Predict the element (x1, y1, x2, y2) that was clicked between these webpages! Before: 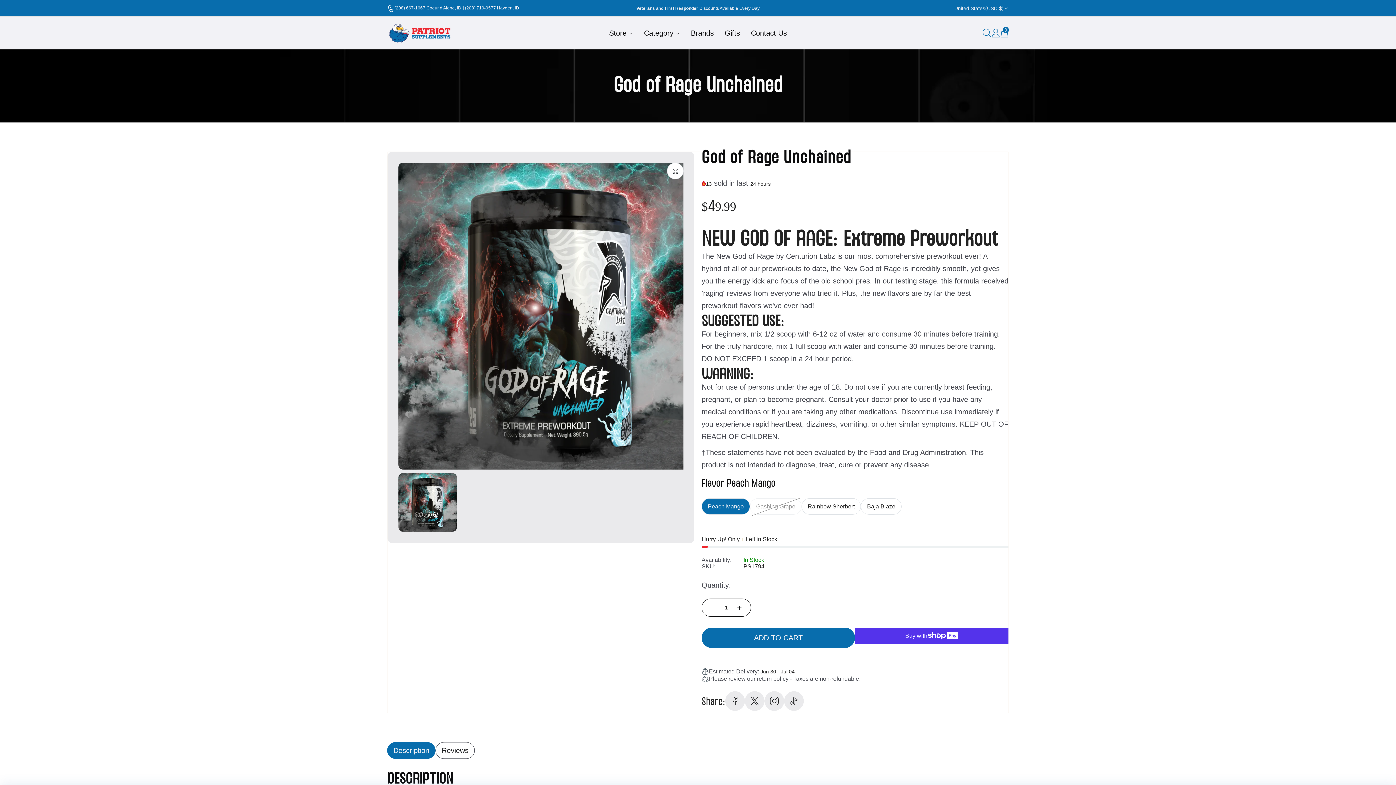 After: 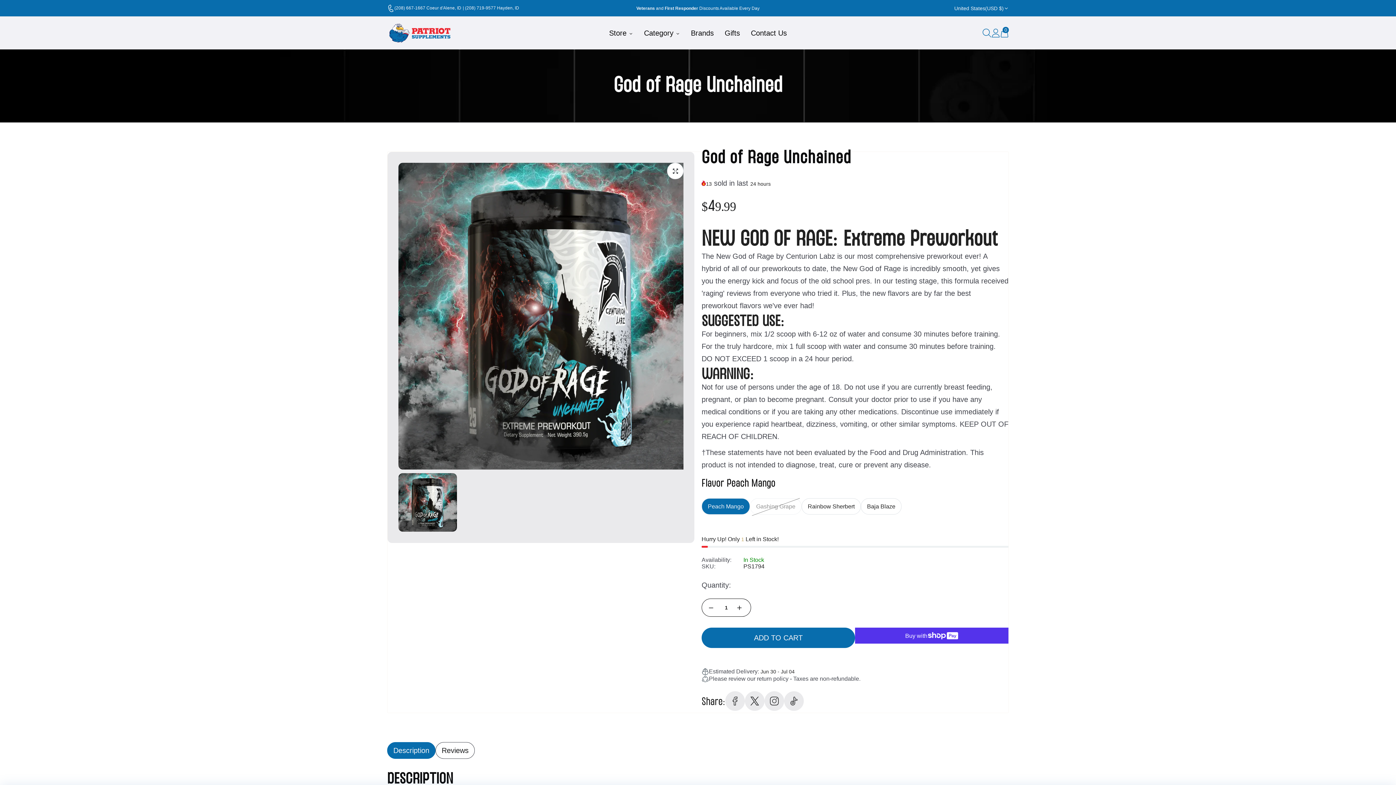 Action: bbox: (708, 599, 716, 616)